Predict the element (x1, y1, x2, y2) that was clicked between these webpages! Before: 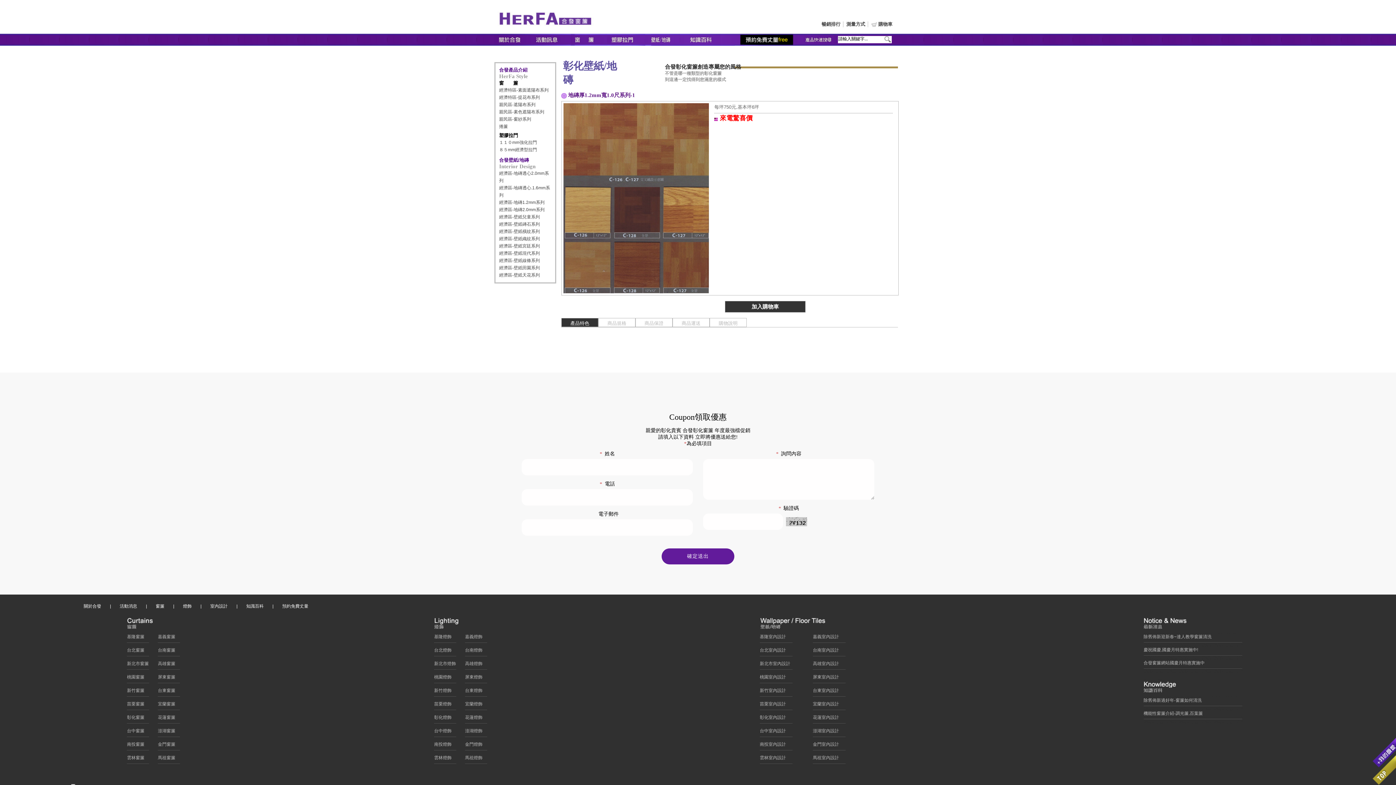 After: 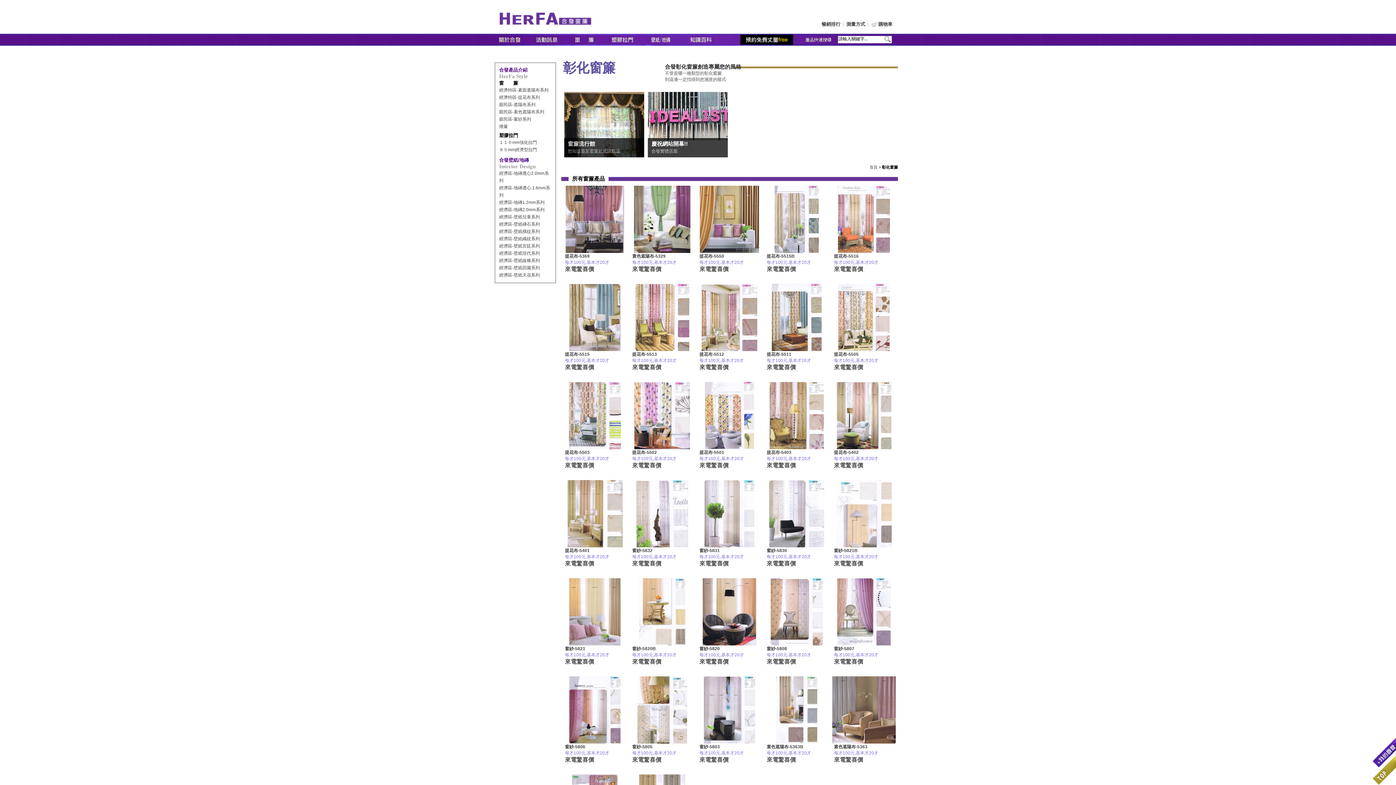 Action: label: 彰化窗簾 bbox: (127, 715, 144, 720)